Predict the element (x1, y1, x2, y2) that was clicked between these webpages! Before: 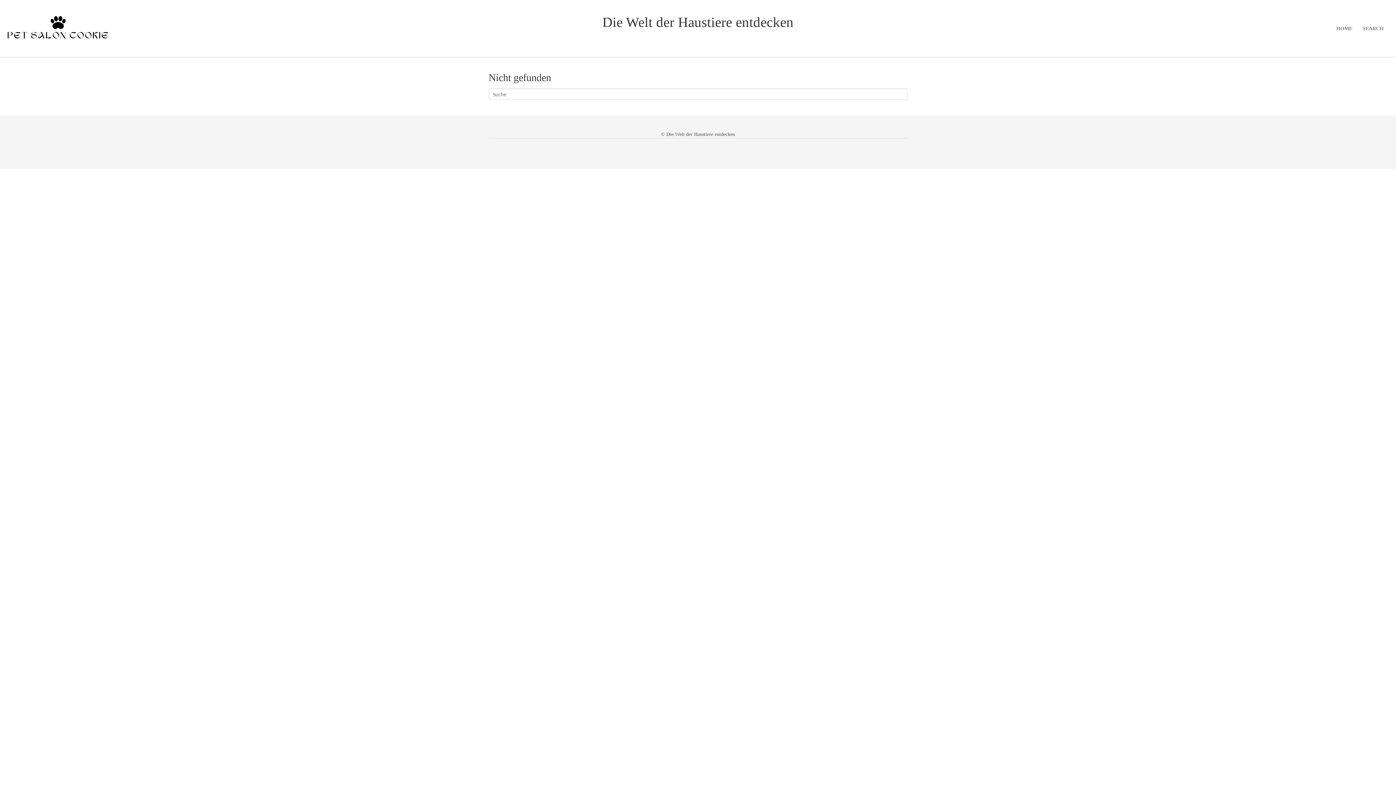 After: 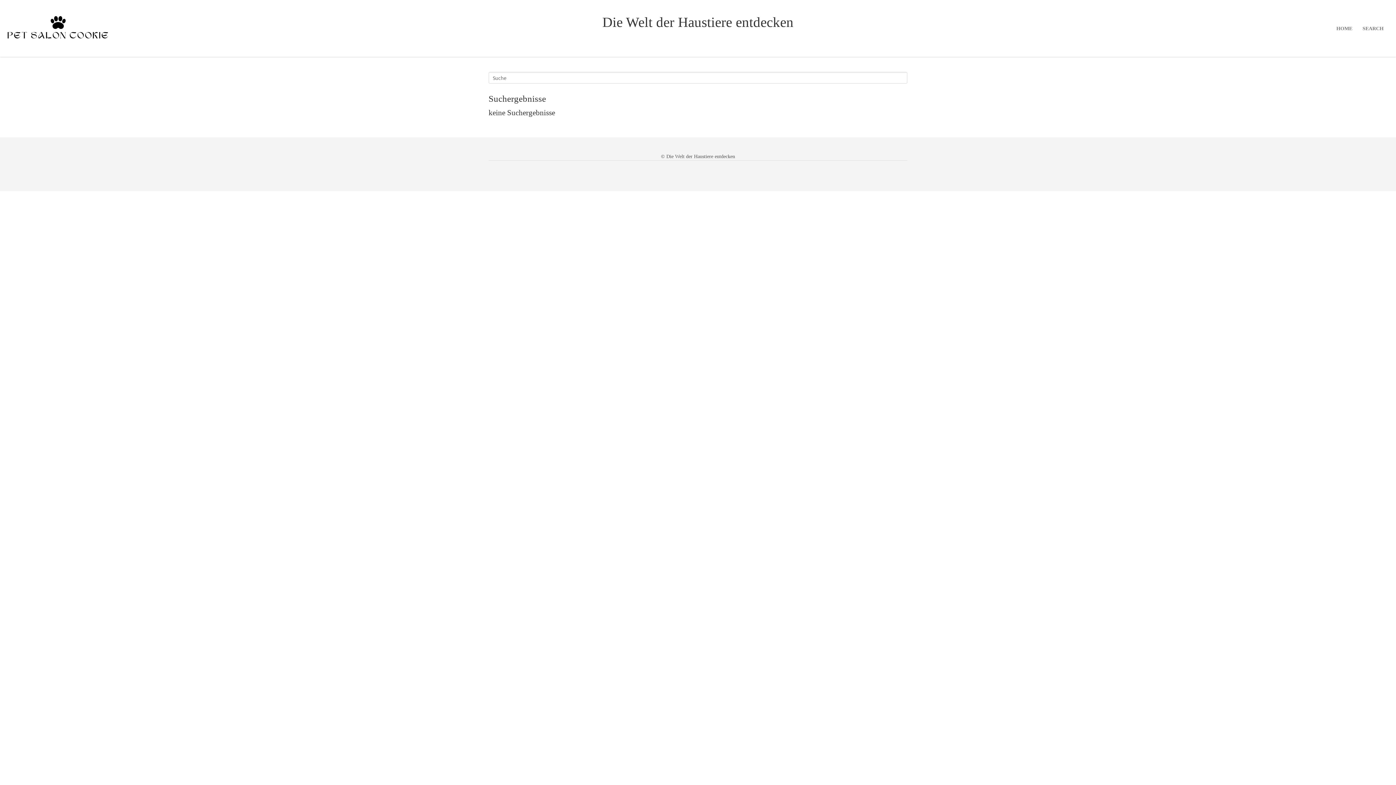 Action: bbox: (1357, 14, 1389, 42) label: SEARCH